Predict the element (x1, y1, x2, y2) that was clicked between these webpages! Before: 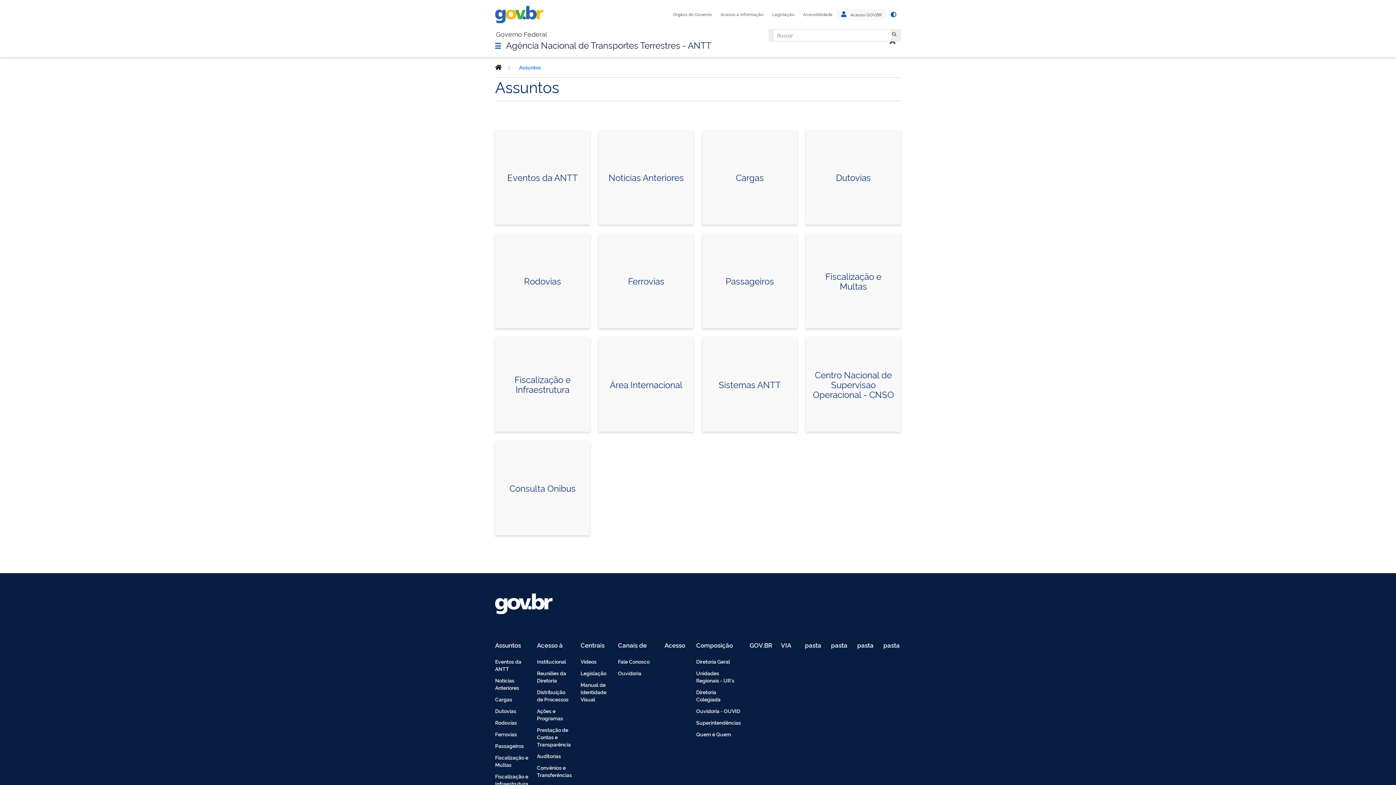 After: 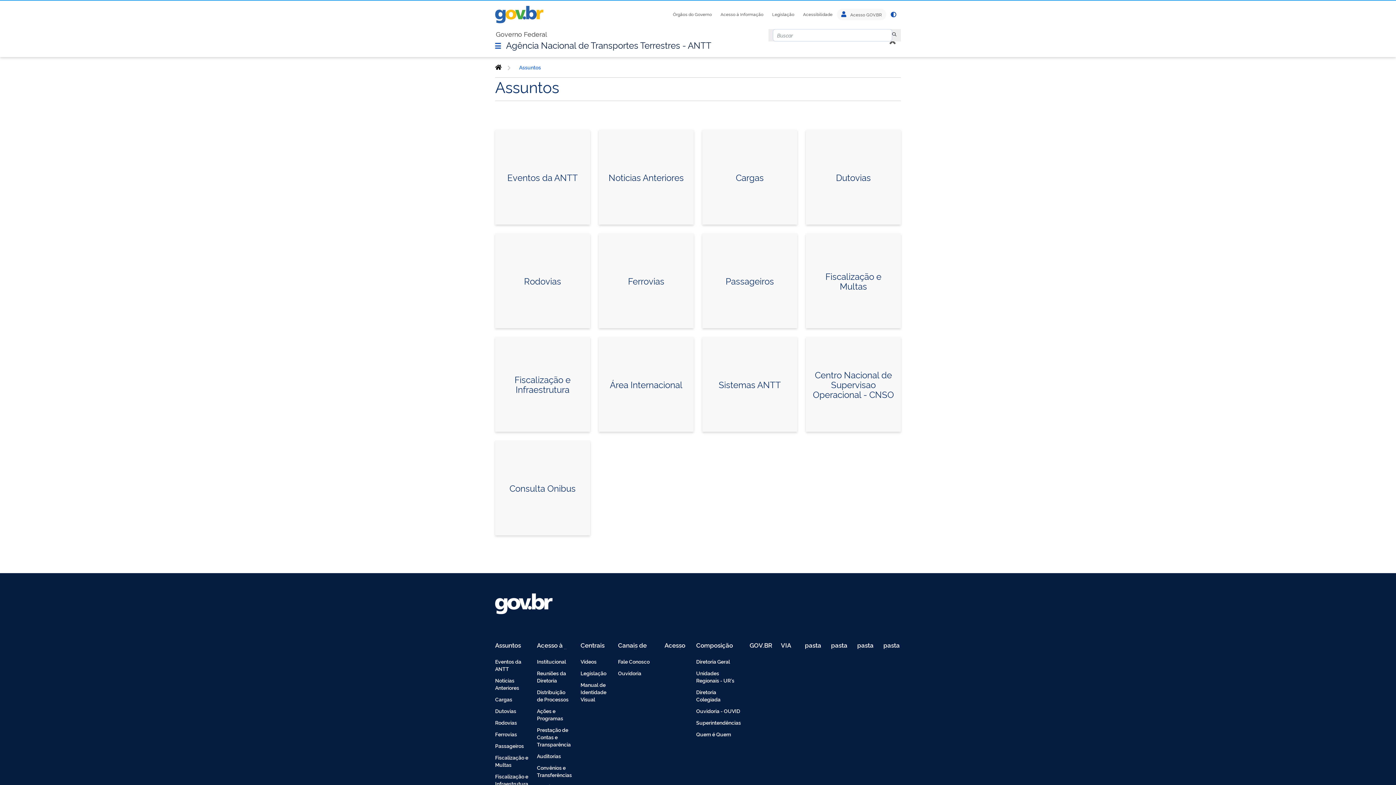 Action: label: Reuniões da Diretoria bbox: (537, 669, 572, 684)